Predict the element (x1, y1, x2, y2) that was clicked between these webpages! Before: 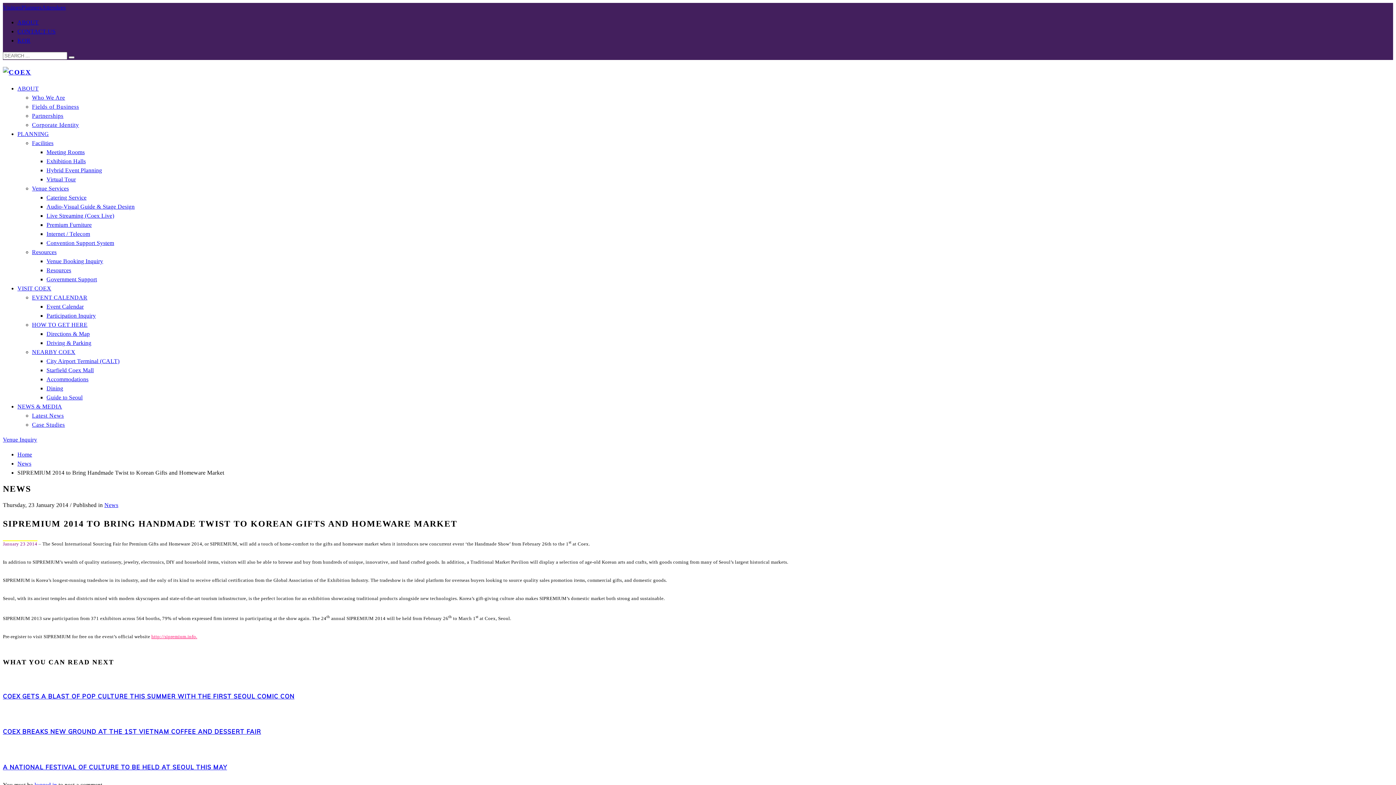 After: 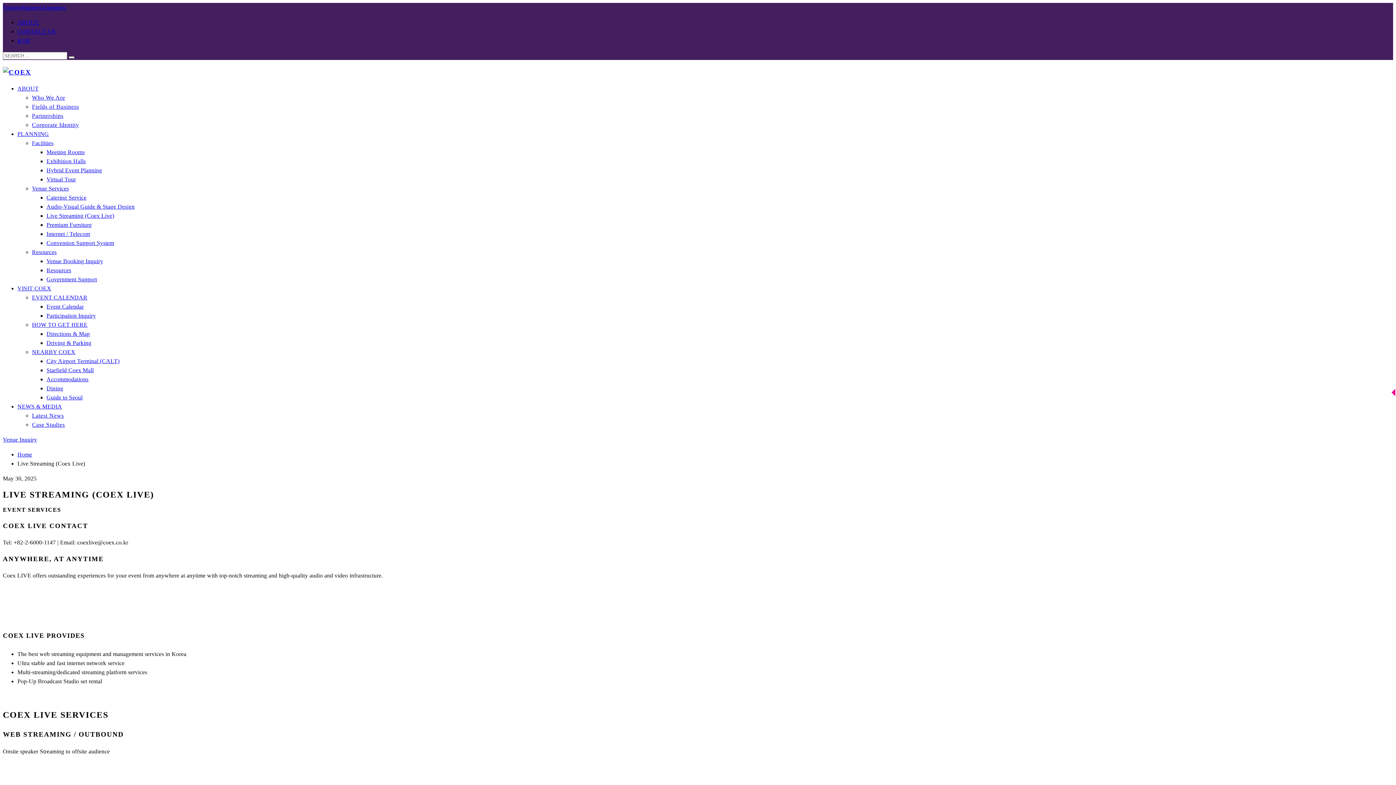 Action: label: Live Streaming (Coex Live) bbox: (46, 212, 114, 219)